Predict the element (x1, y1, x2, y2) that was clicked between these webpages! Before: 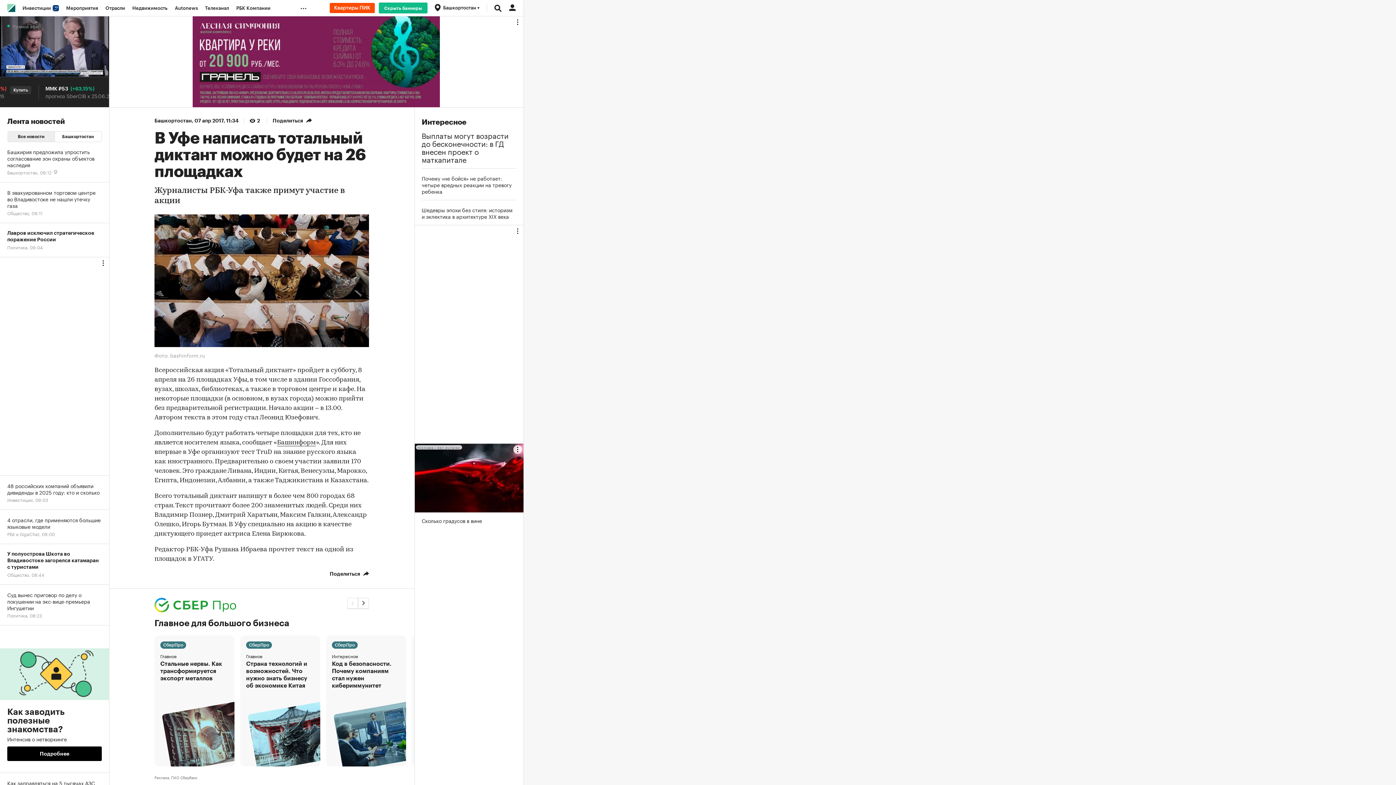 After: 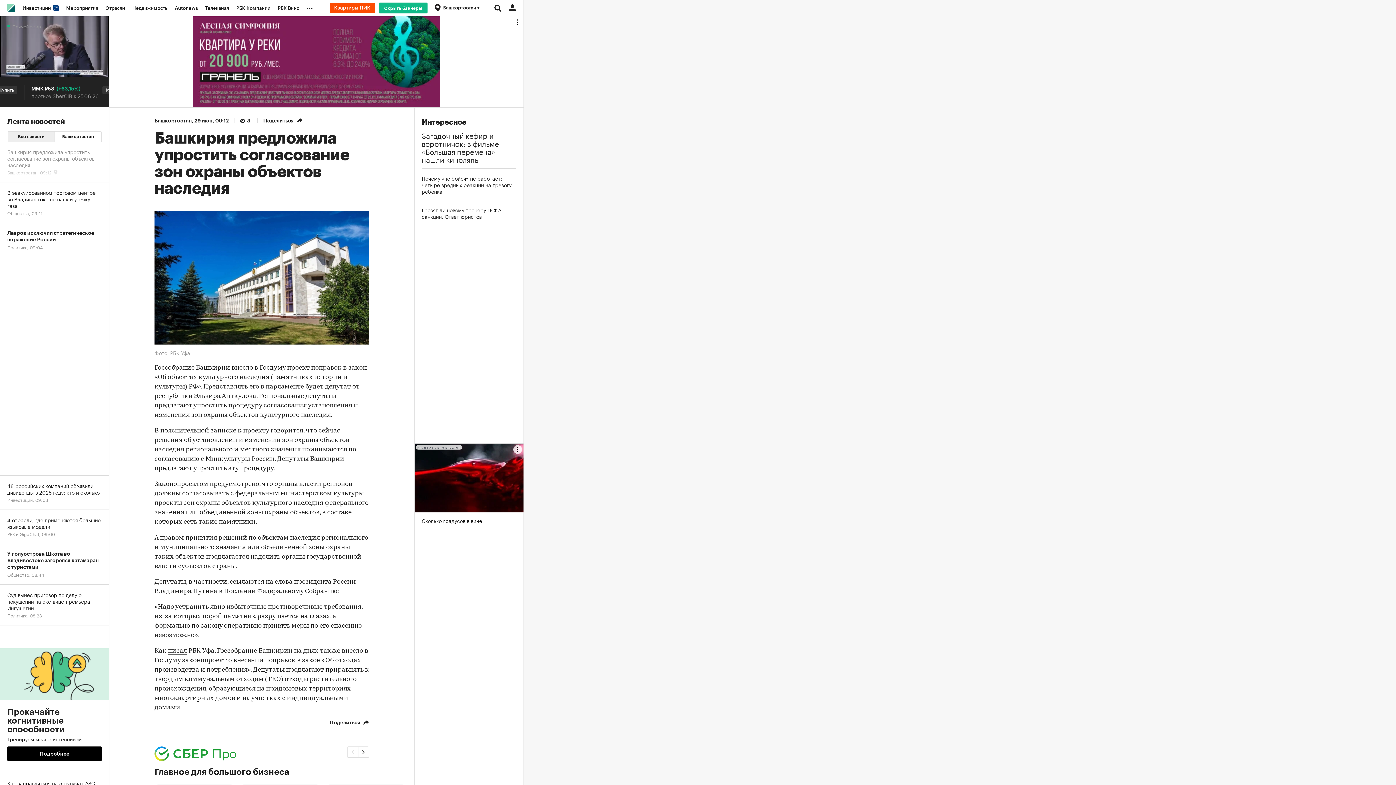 Action: bbox: (0, 141, 109, 182) label: Башкирия предложила упростить согласование зон охраны объектов наследия
Башкортостан, 09:12 